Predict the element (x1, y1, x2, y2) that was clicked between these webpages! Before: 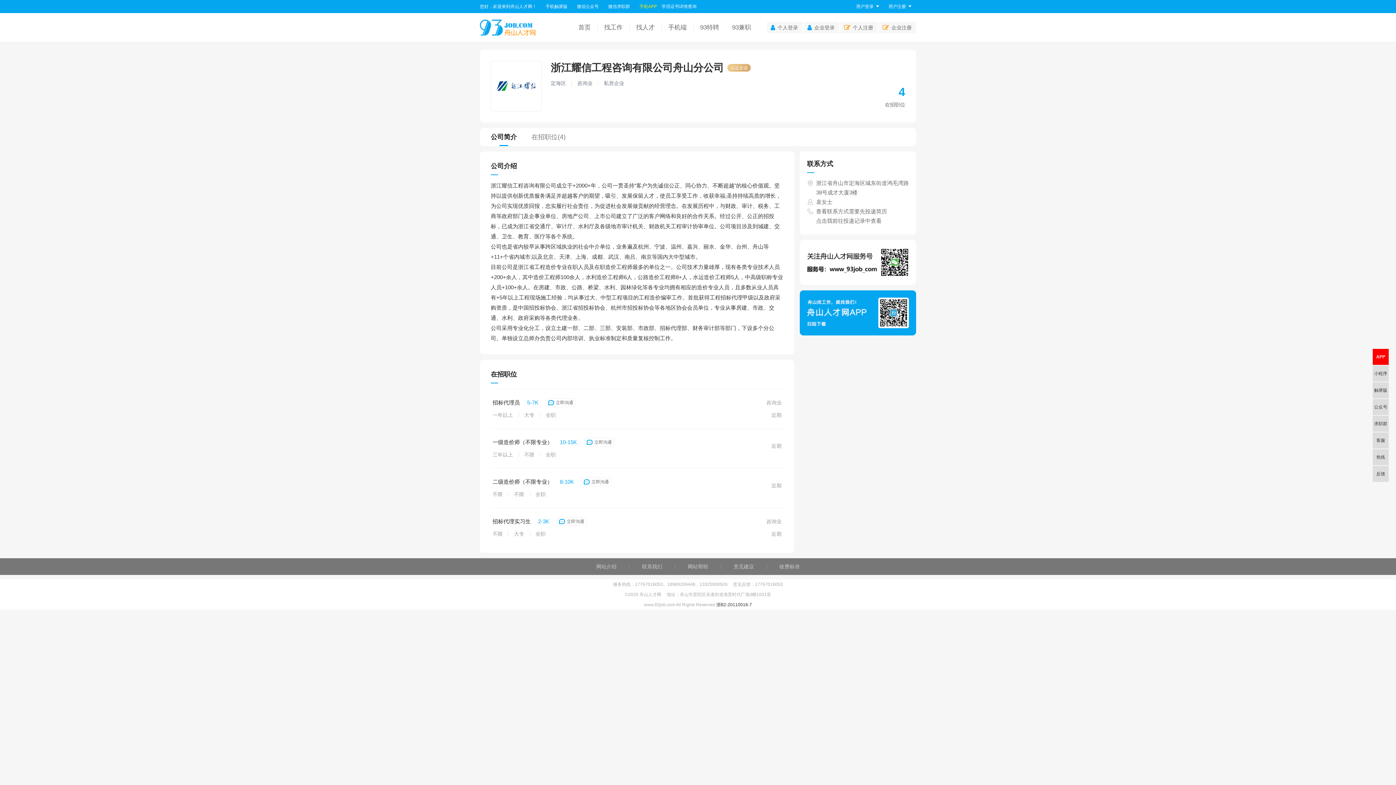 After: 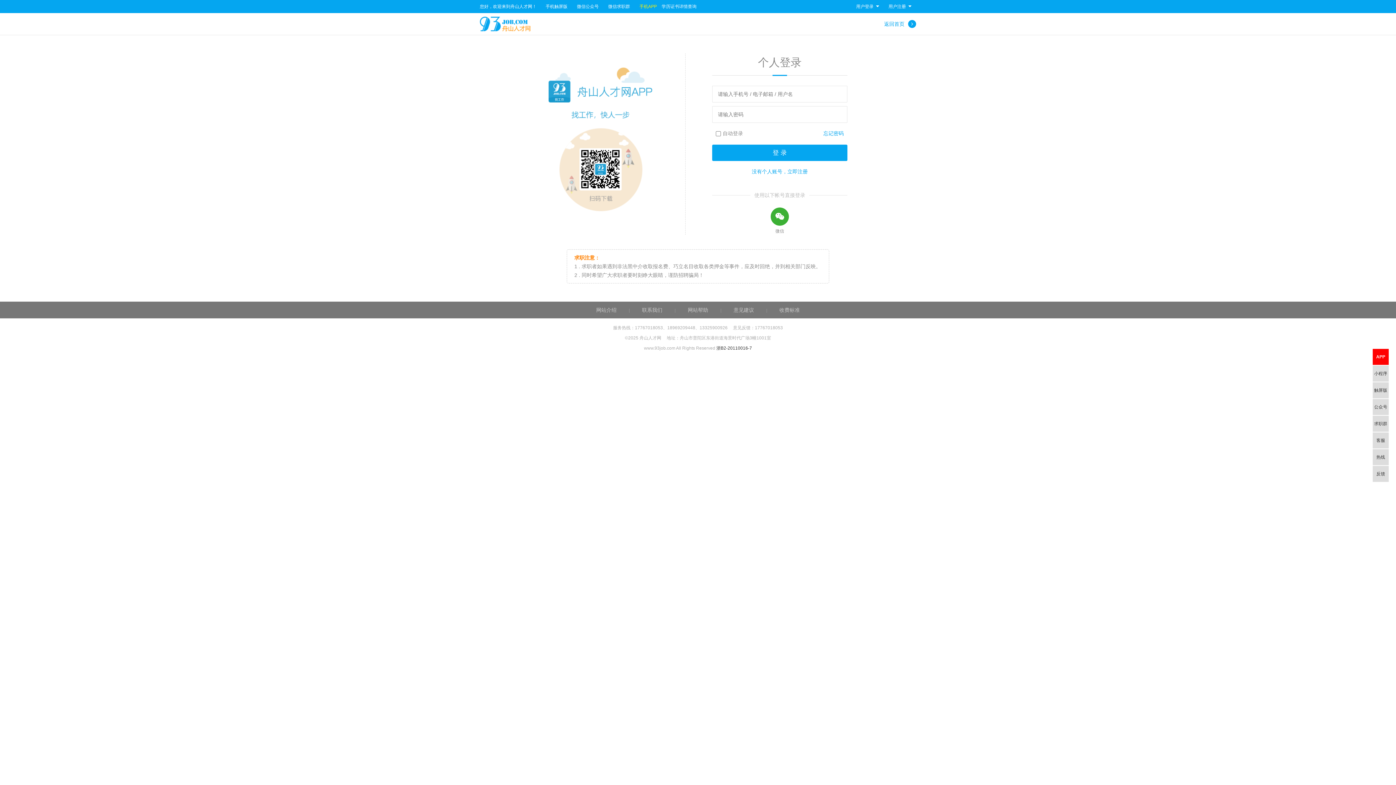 Action: label: 立即沟通 bbox: (584, 438, 614, 446)